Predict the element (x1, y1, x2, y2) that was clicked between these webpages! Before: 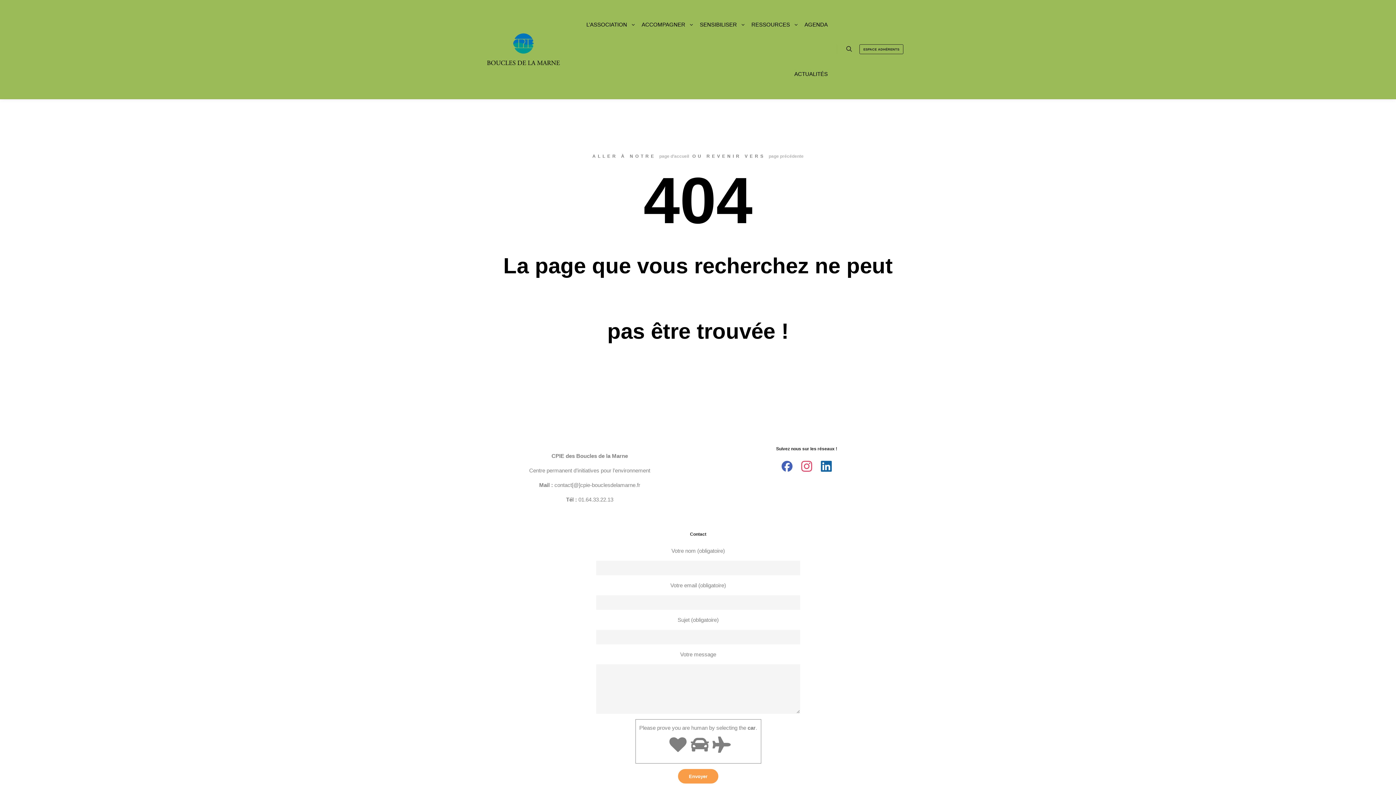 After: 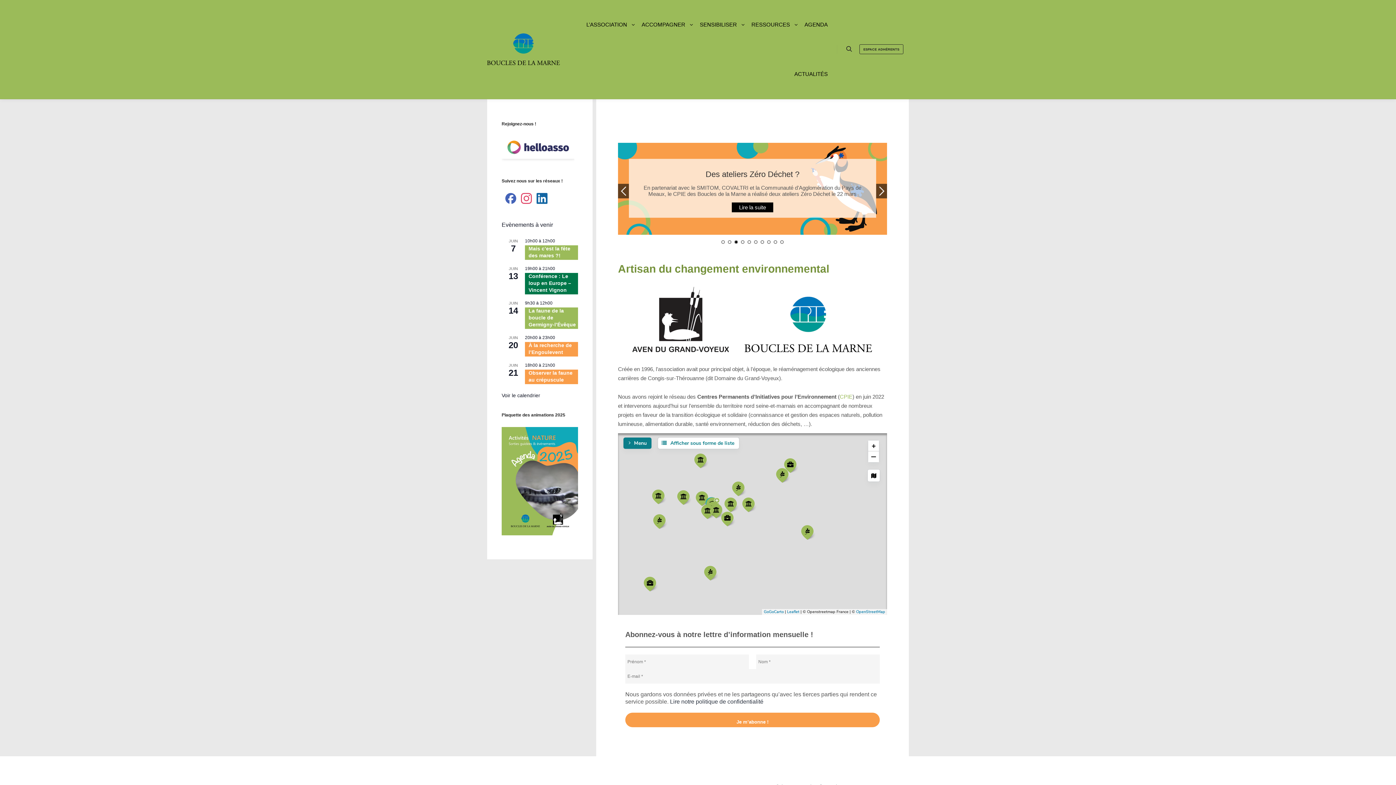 Action: bbox: (659, 153, 689, 158) label: page d’accueil